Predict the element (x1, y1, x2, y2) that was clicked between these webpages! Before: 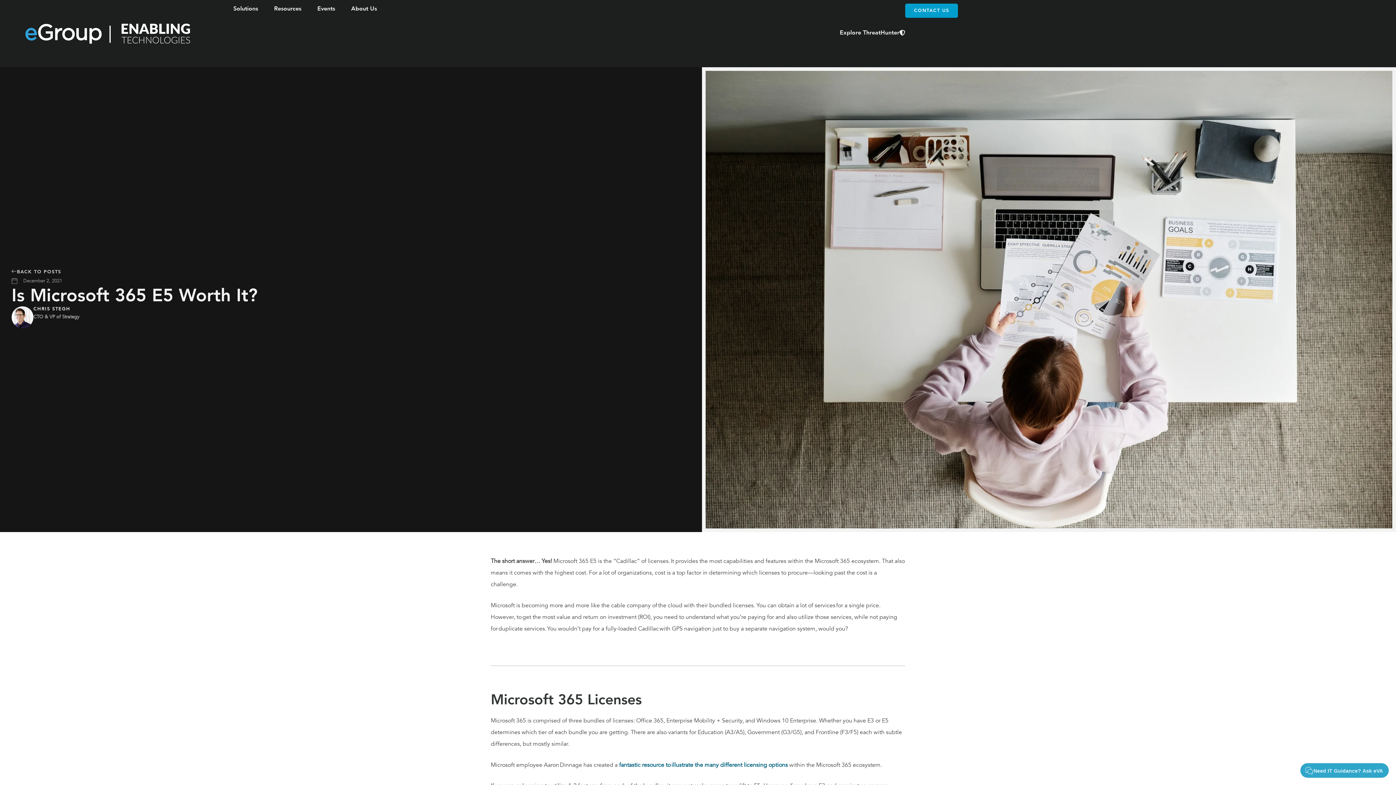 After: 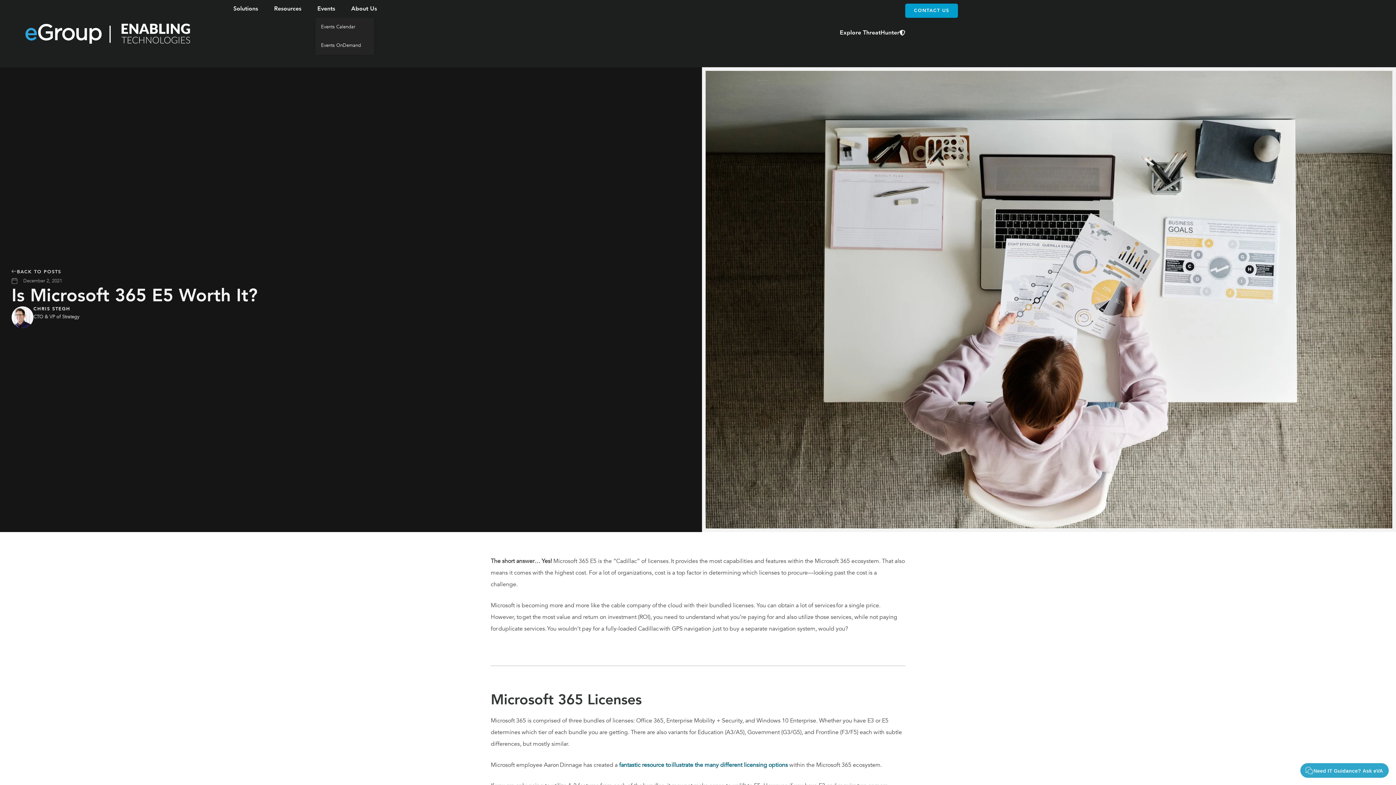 Action: label: Events bbox: (315, 1, 337, 16)